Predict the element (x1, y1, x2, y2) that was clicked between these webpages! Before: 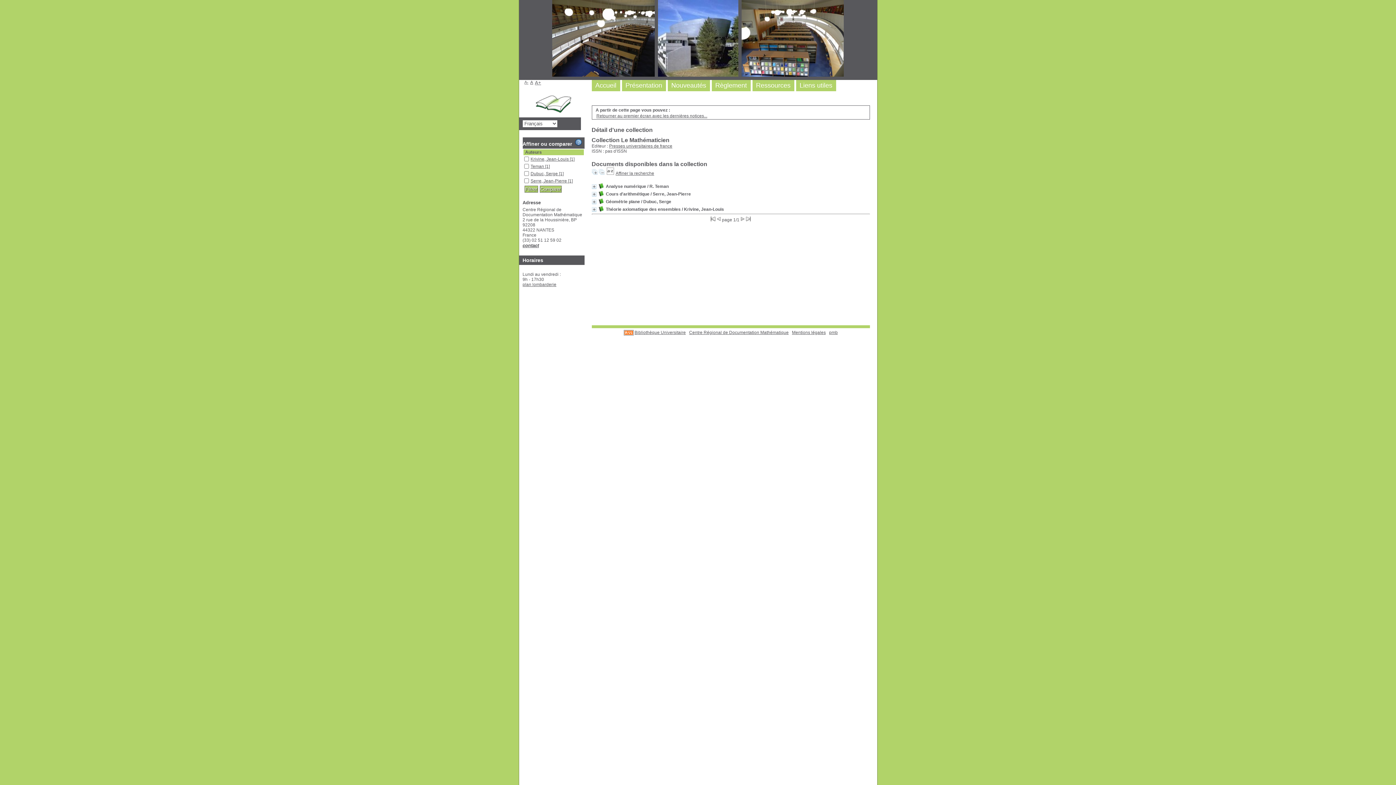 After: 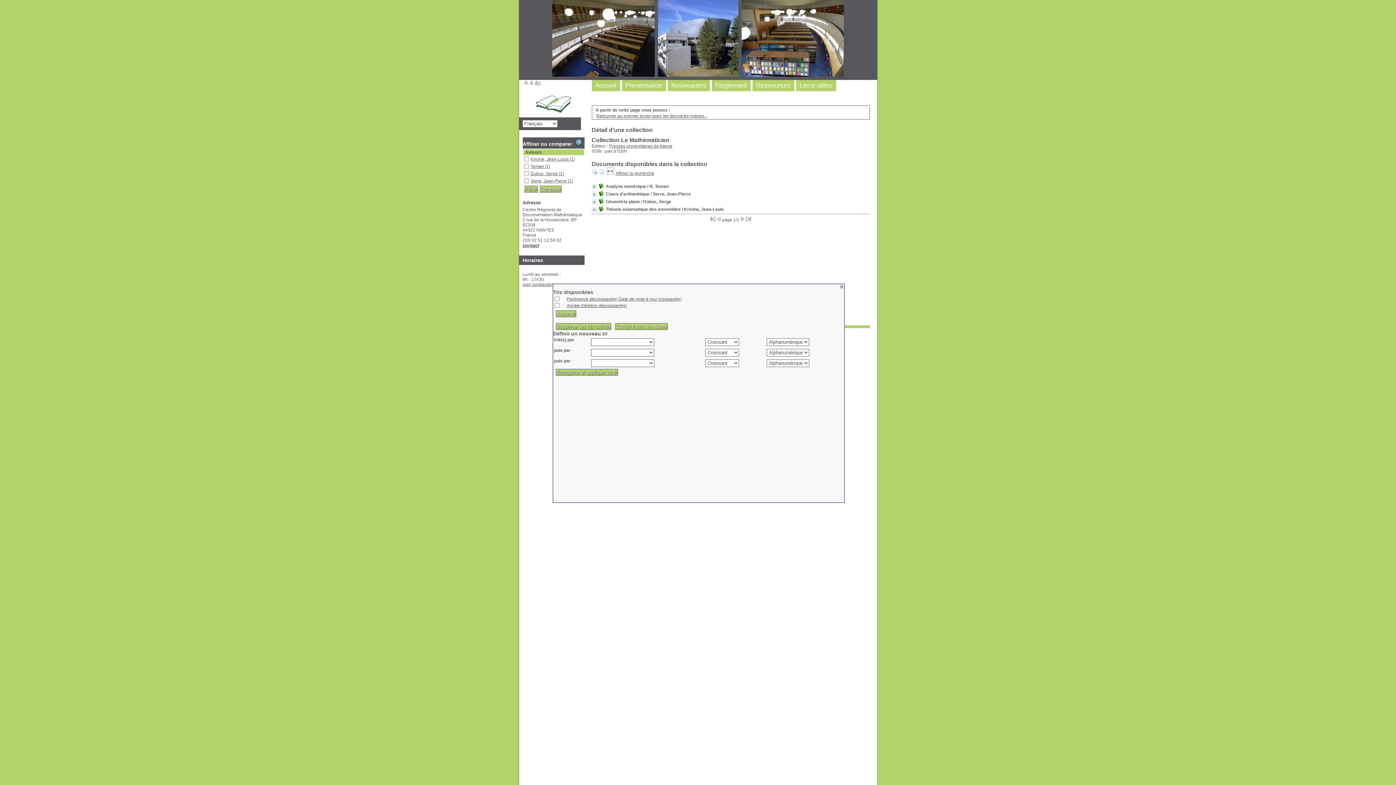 Action: bbox: (606, 170, 614, 176)